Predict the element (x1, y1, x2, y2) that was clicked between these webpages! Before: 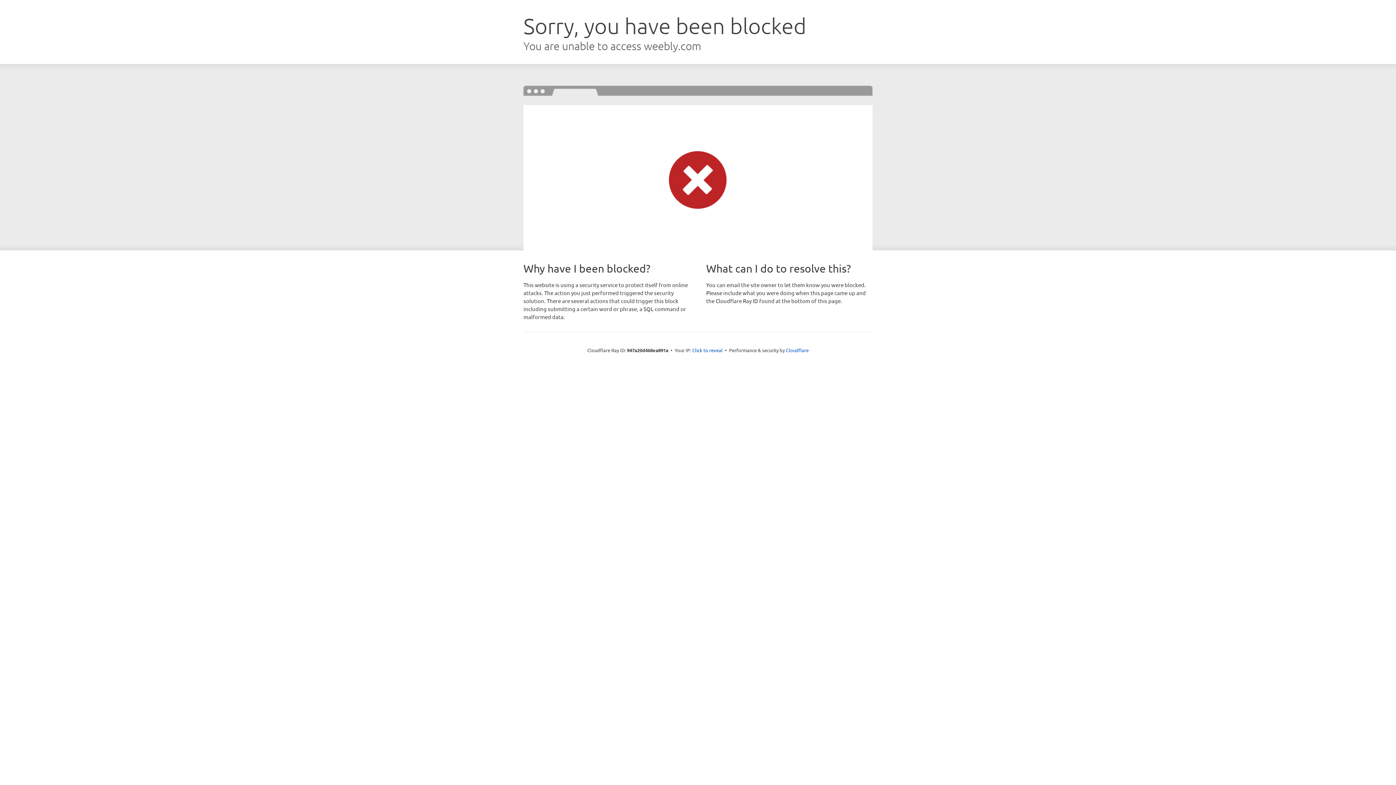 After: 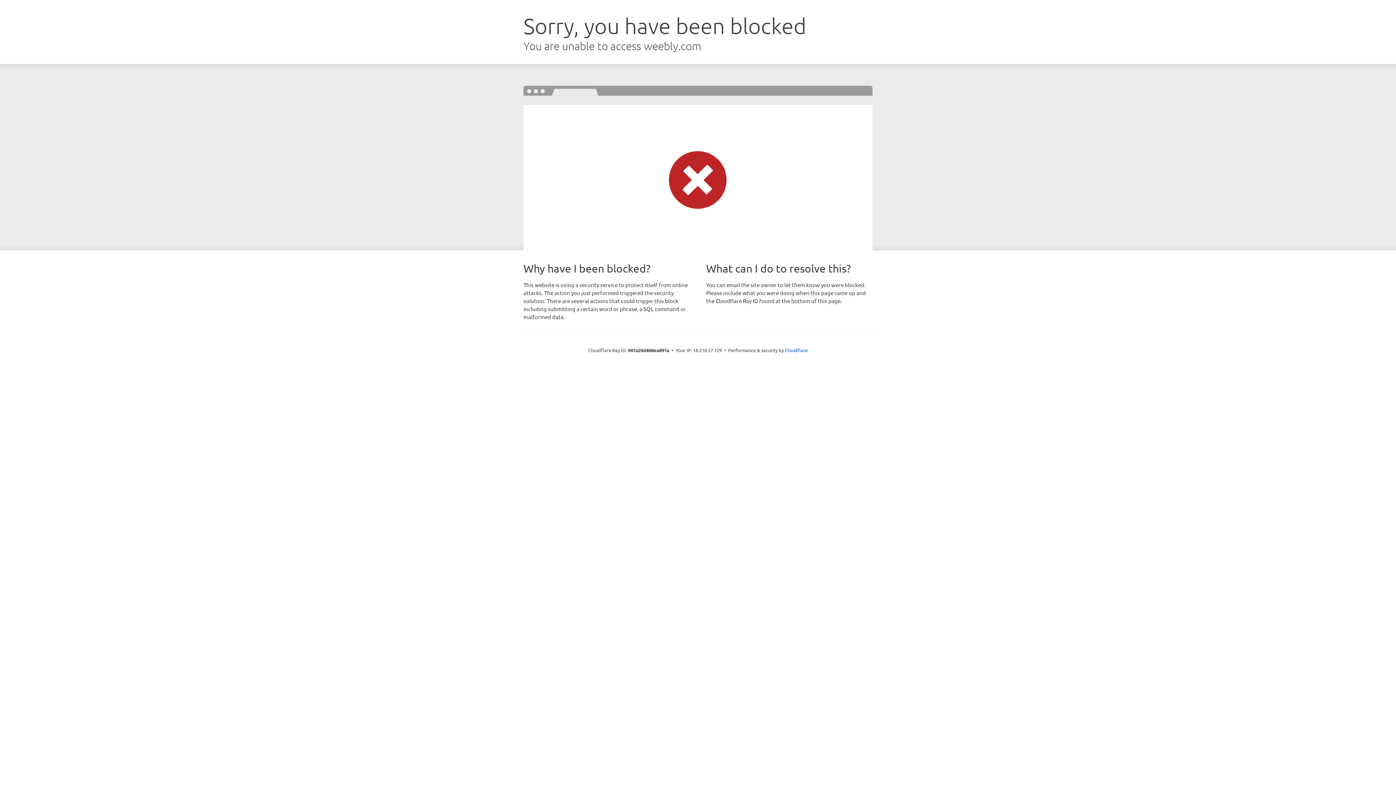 Action: bbox: (692, 346, 722, 353) label: Click to reveal